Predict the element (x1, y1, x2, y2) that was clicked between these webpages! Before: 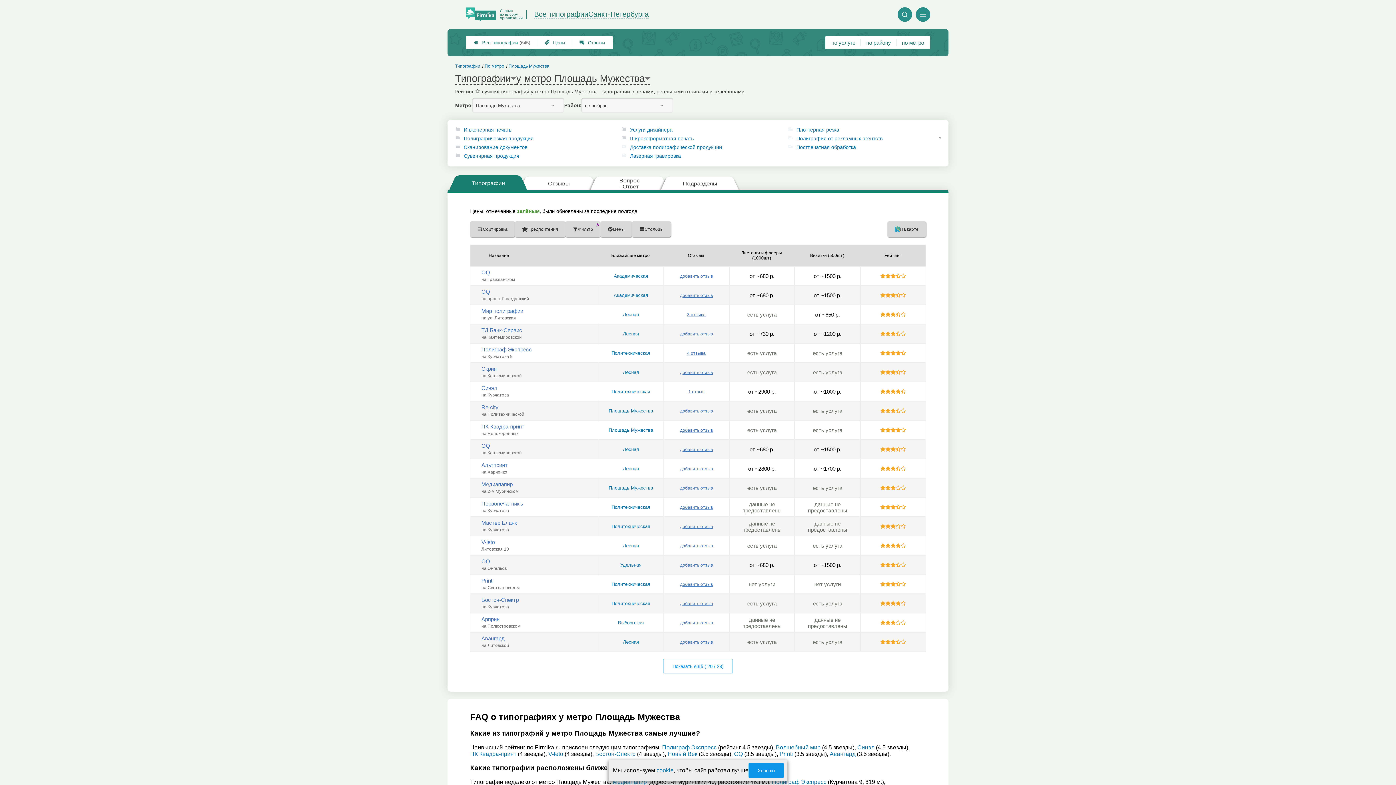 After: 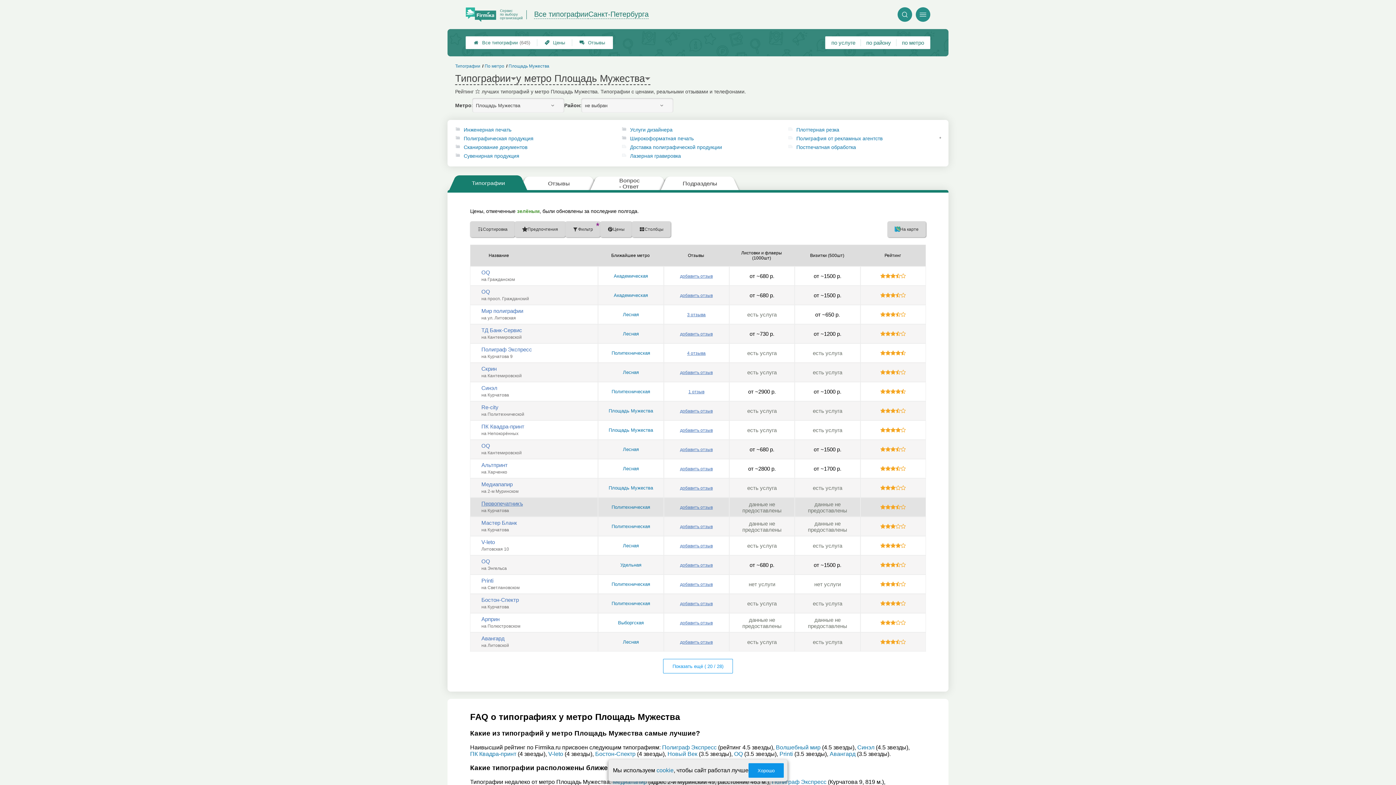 Action: label: Первопечатникъ bbox: (481, 500, 522, 506)